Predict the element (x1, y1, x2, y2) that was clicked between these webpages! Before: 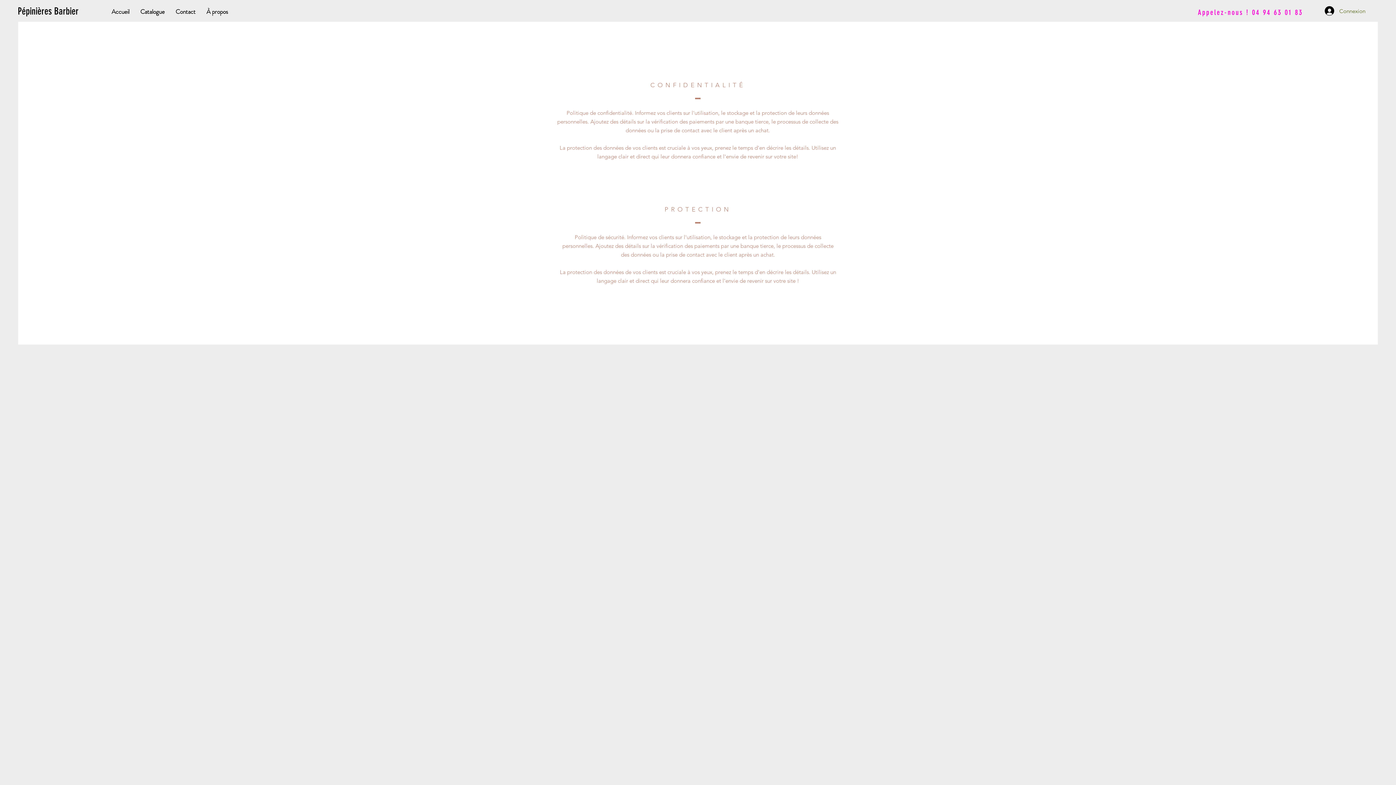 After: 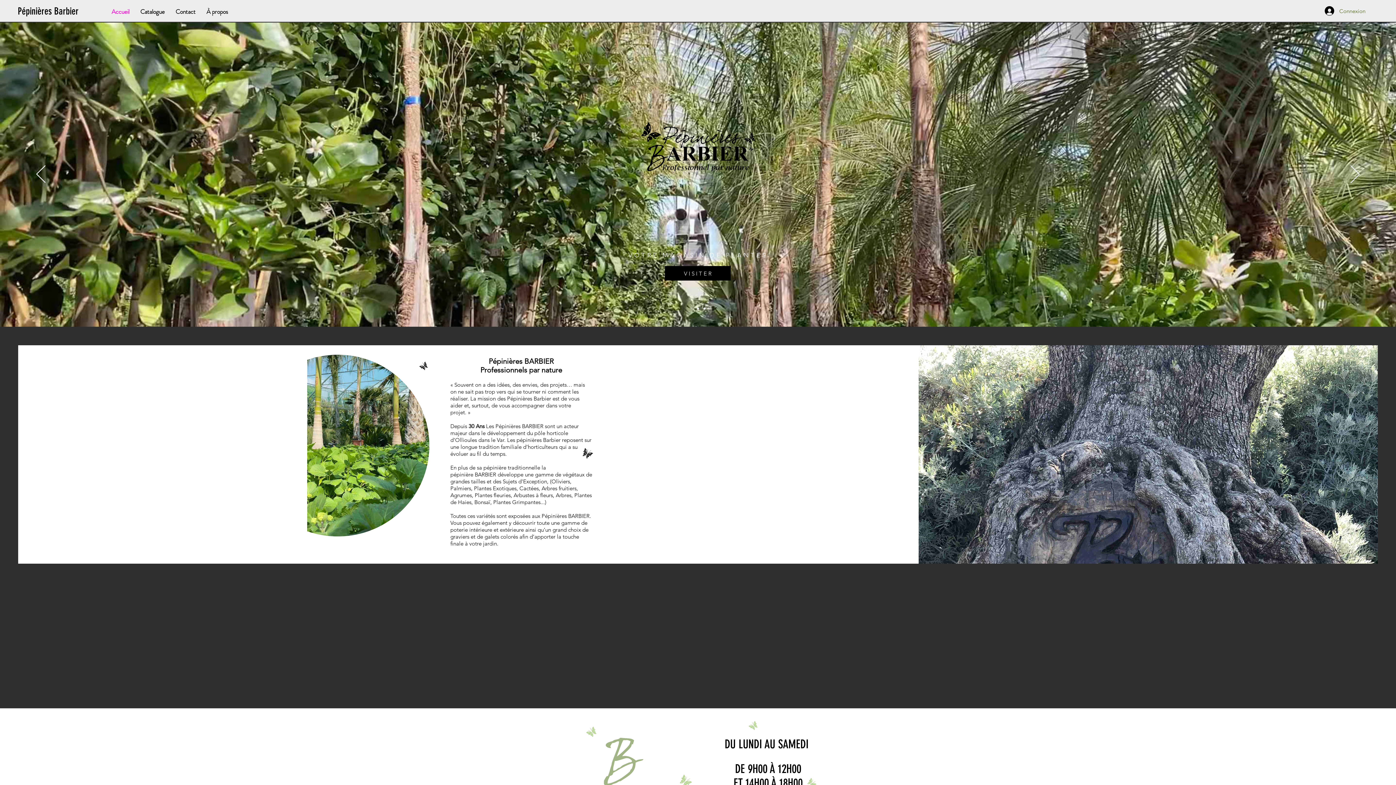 Action: label: À propos bbox: (201, 5, 233, 17)